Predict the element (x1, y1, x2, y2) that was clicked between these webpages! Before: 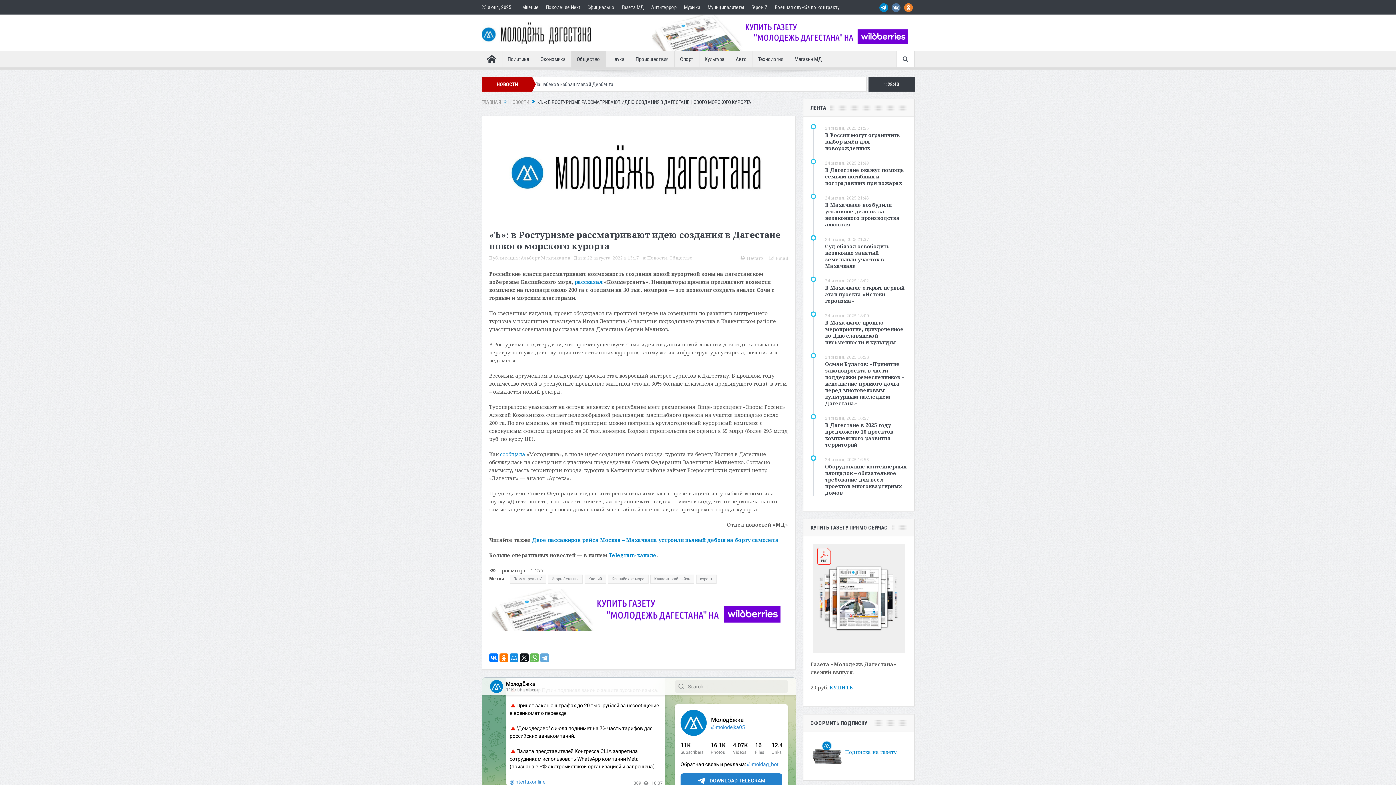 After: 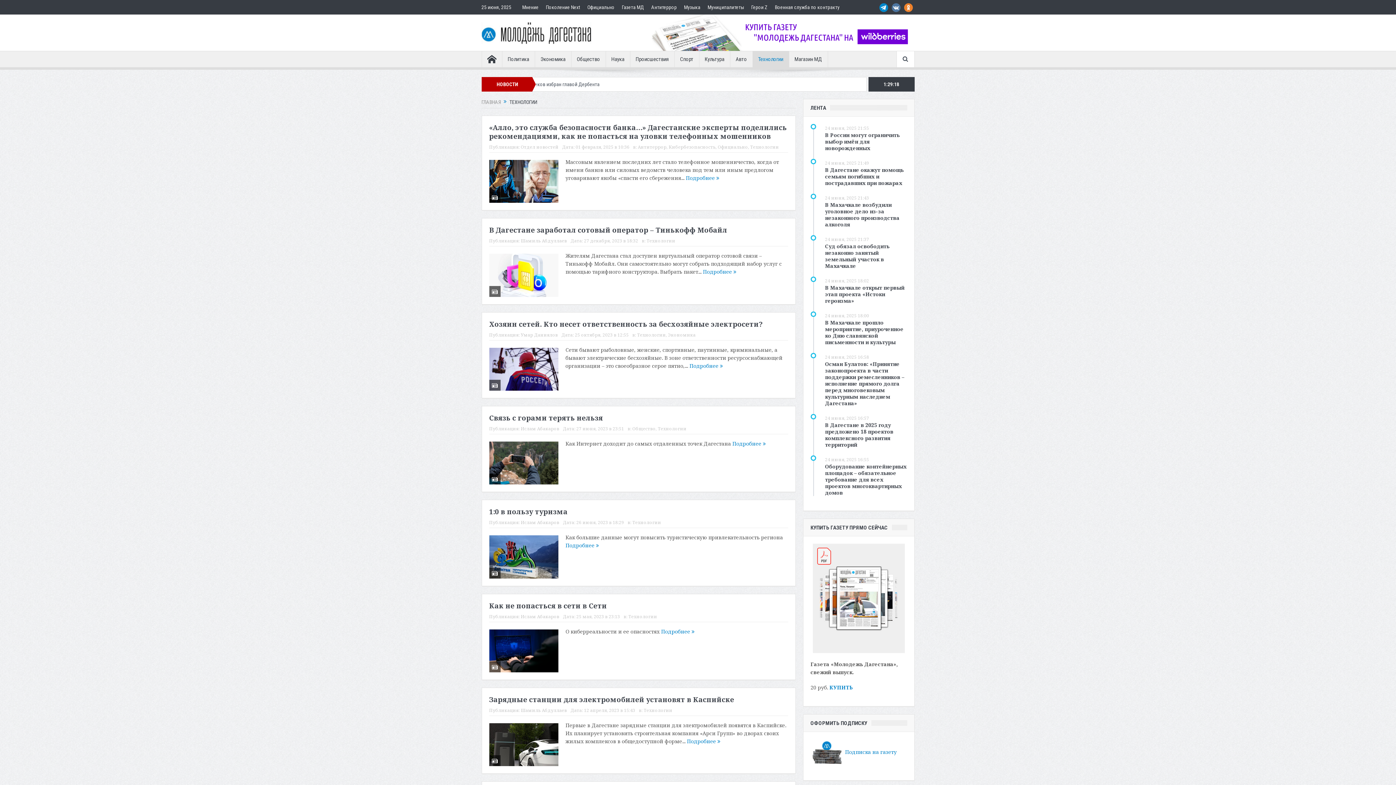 Action: label: Технологии bbox: (752, 51, 788, 67)